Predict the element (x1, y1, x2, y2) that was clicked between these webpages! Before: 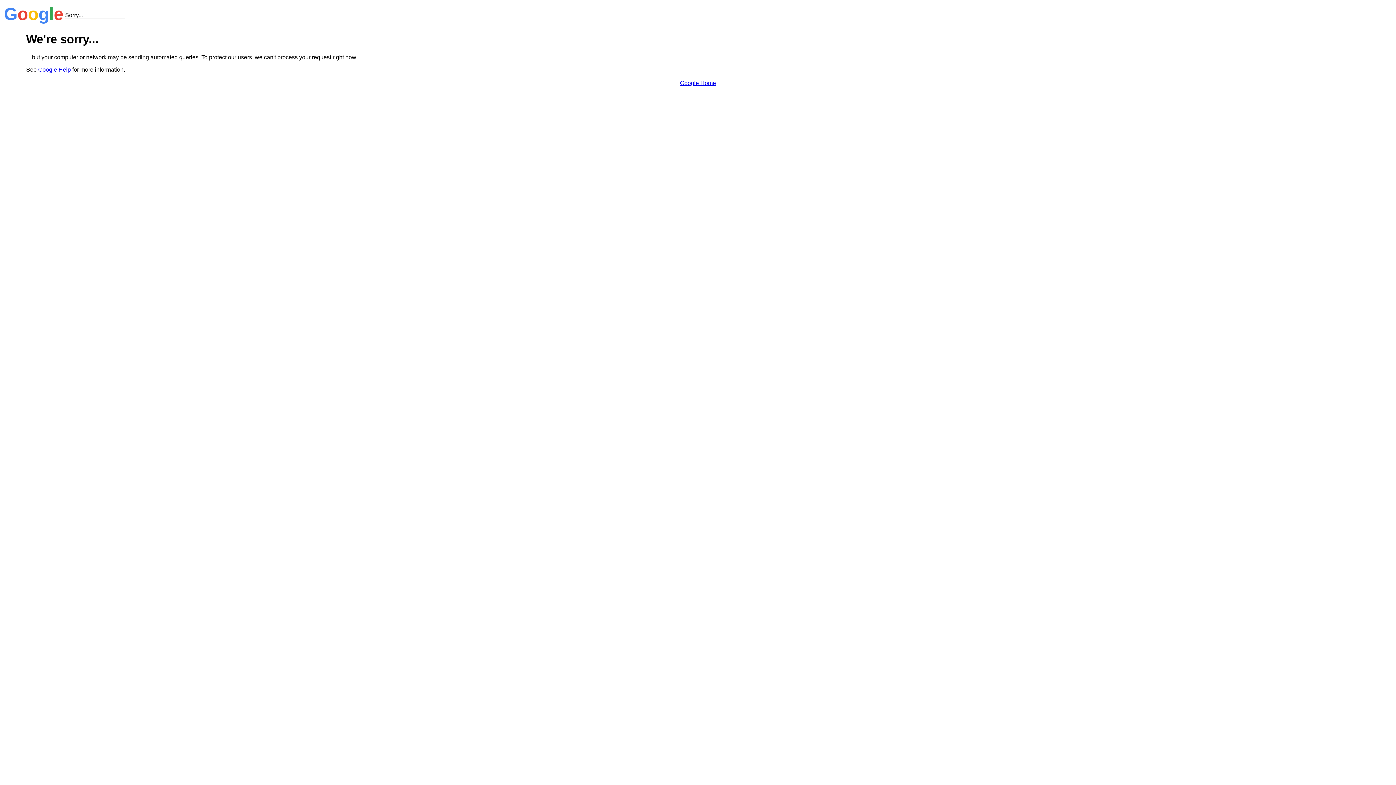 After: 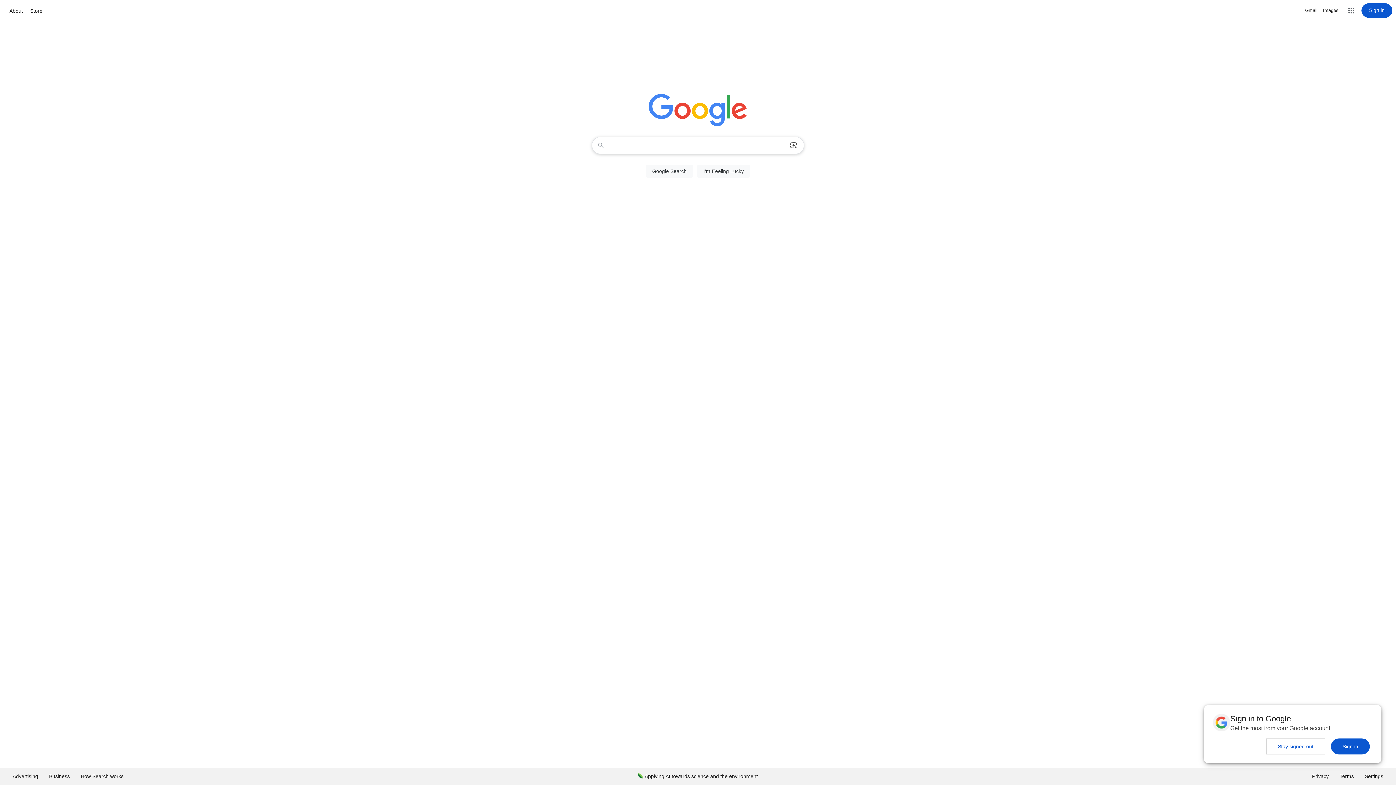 Action: bbox: (680, 79, 716, 86) label: Google Home